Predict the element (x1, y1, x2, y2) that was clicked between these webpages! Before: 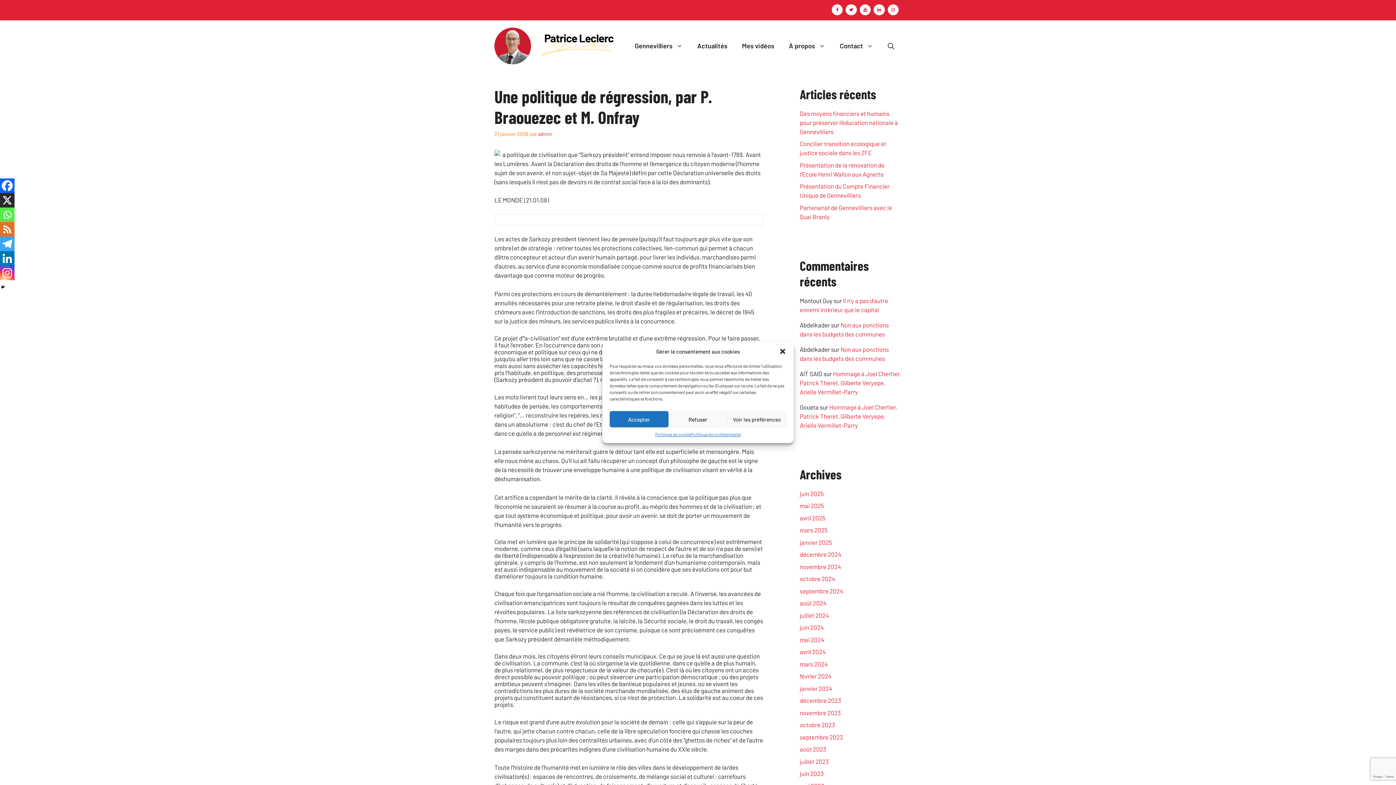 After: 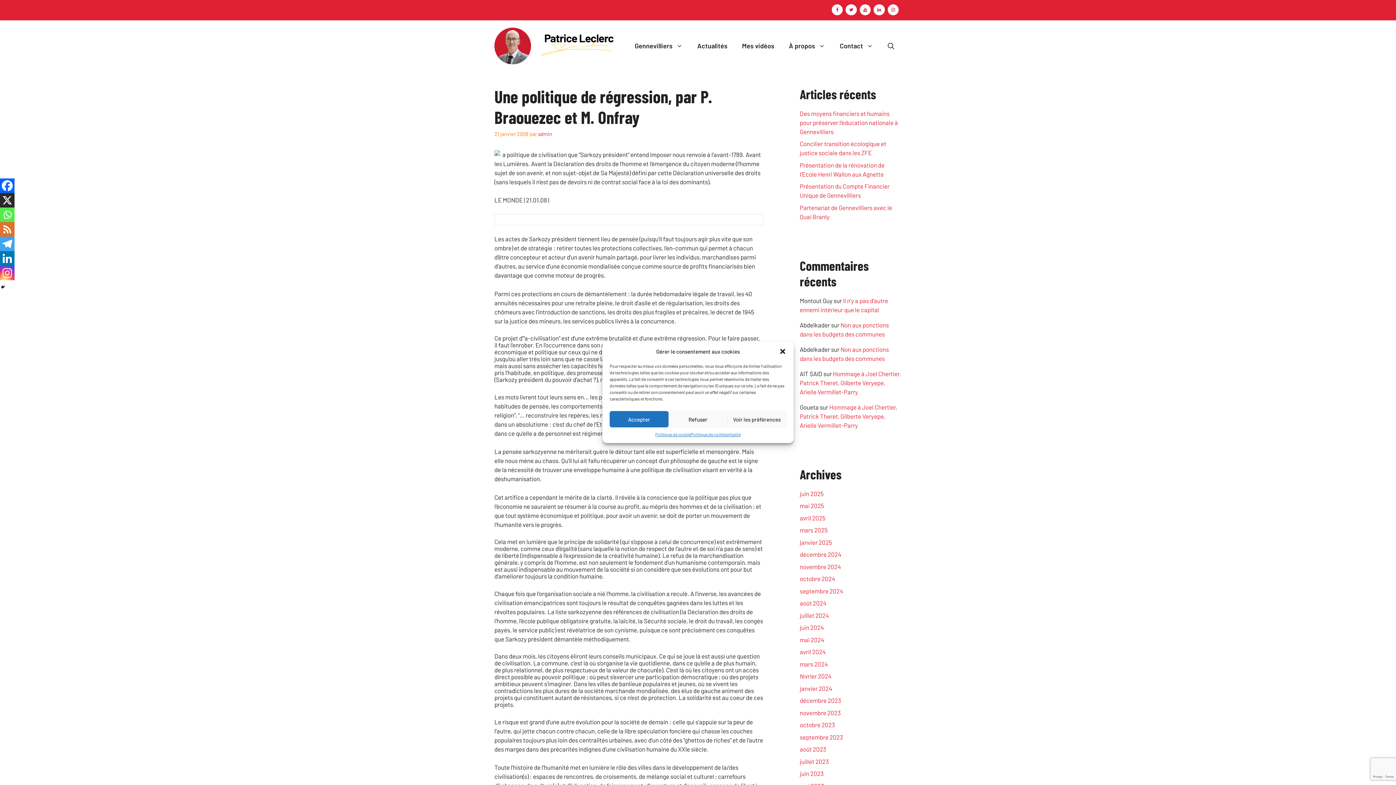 Action: bbox: (0, 193, 14, 207) label: X